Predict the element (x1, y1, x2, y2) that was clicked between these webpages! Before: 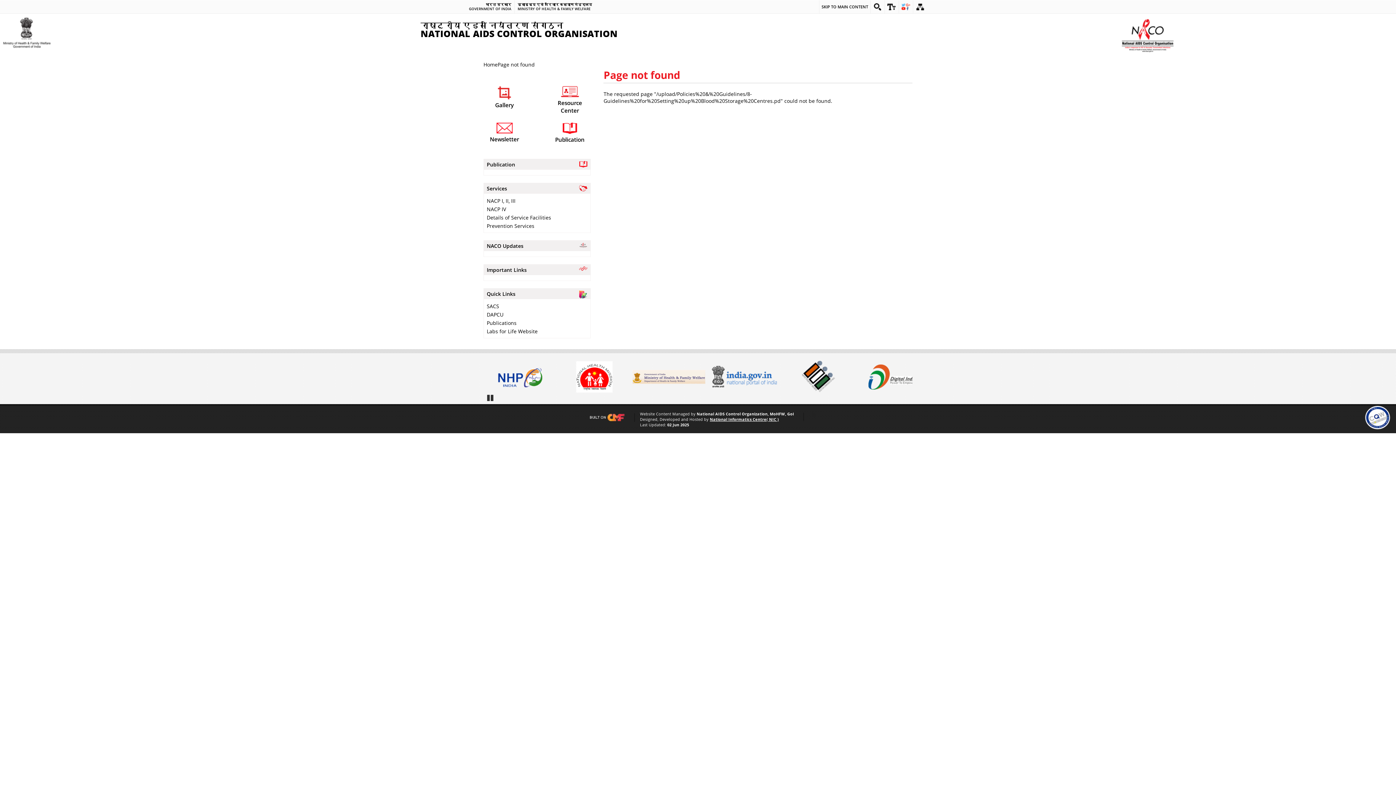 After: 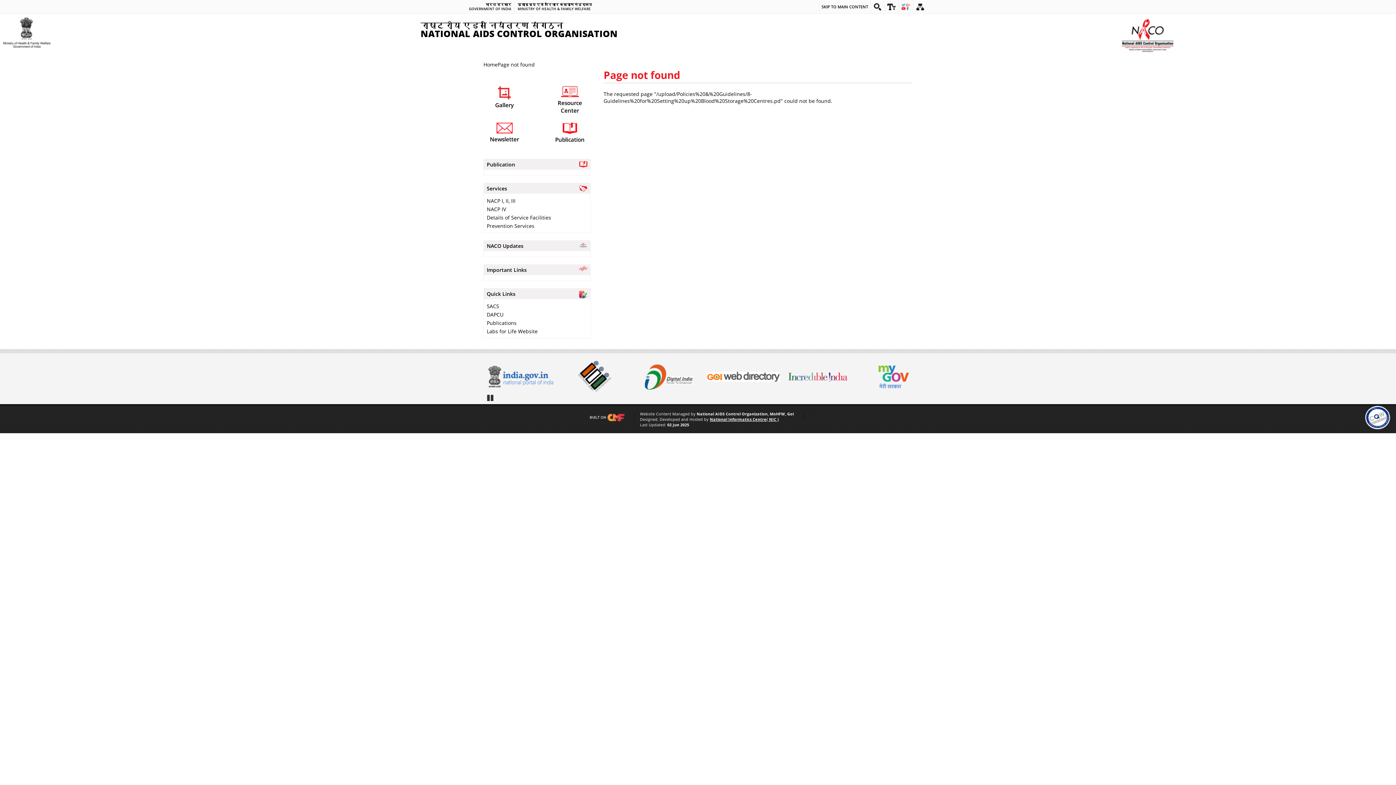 Action: bbox: (549, 86, 590, 114) label: Resource Center